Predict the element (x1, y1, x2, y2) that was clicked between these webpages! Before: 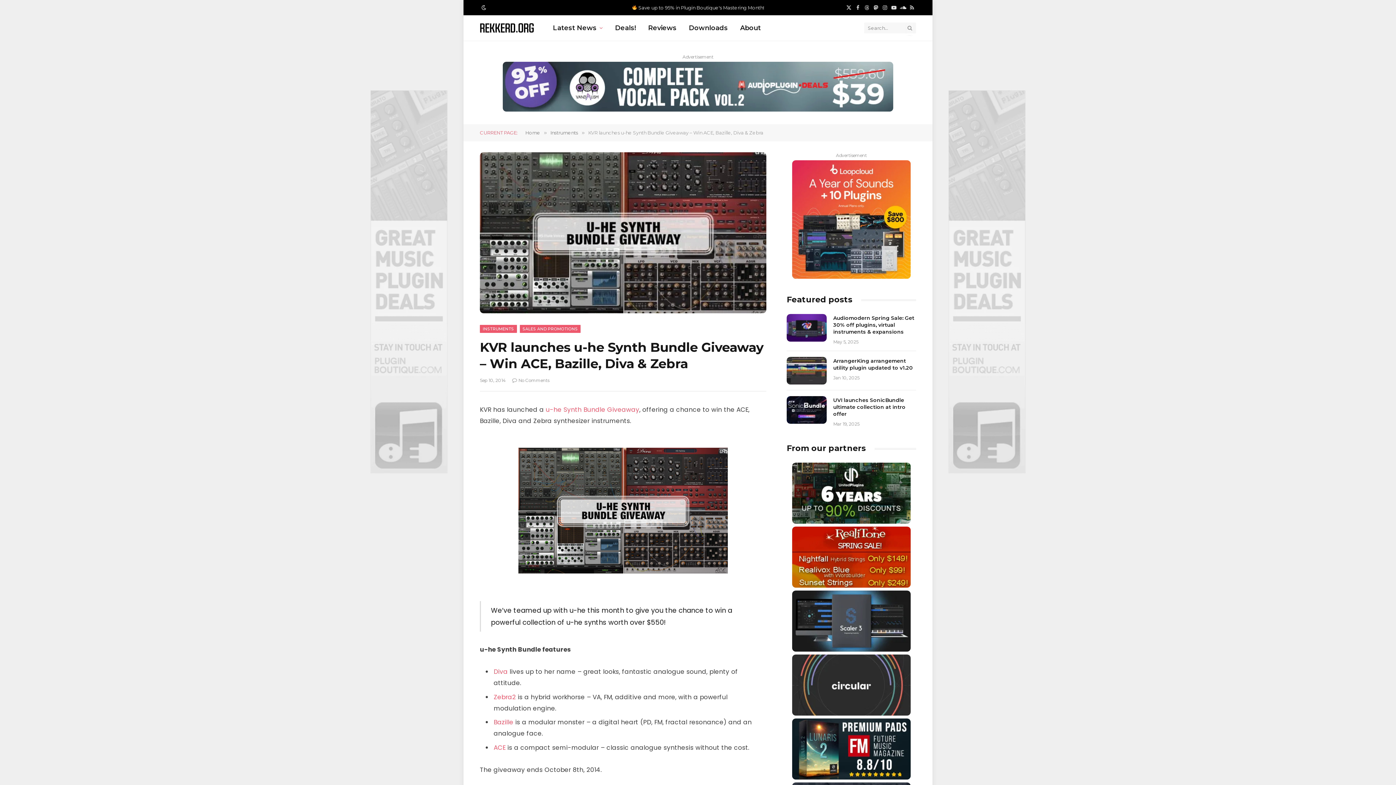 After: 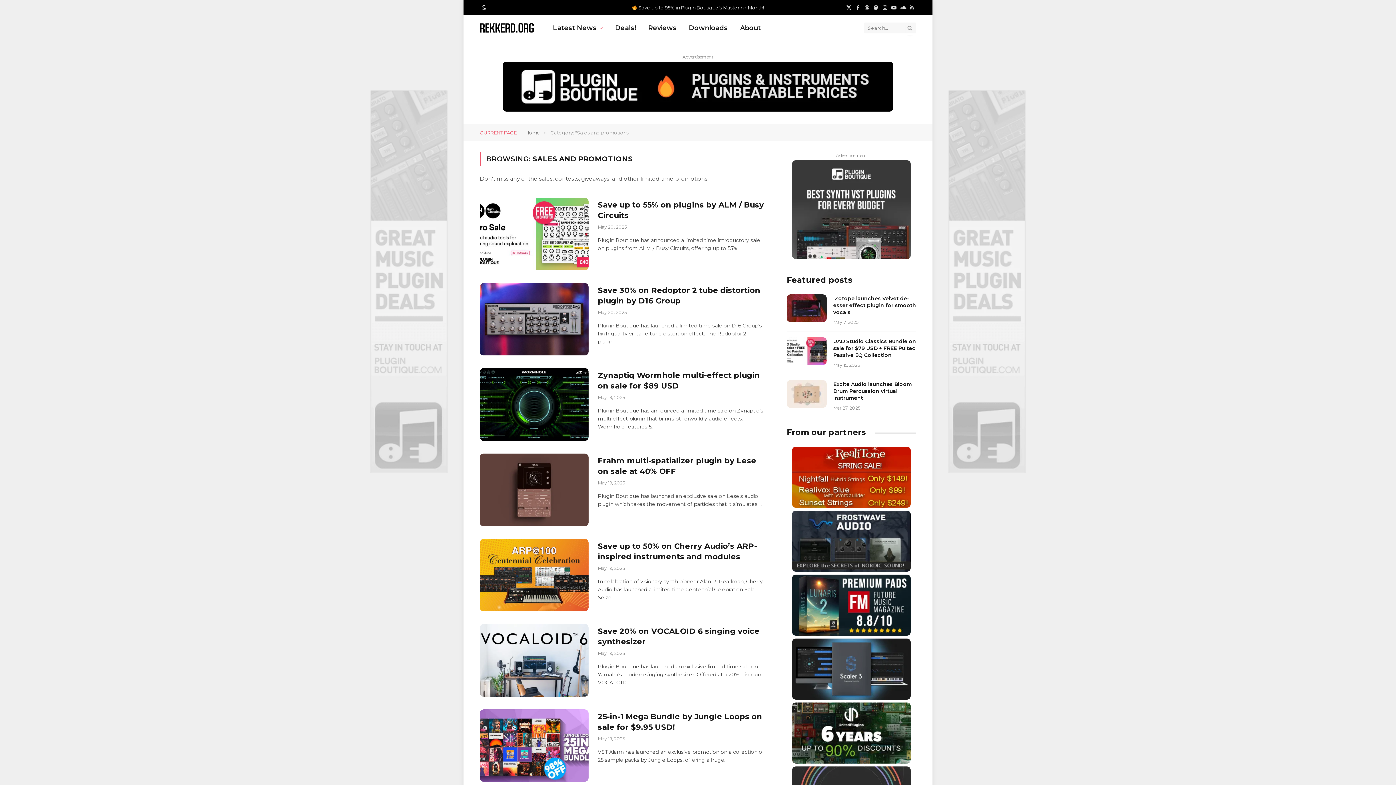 Action: bbox: (519, 325, 580, 333) label: SALES AND PROMOTIONS